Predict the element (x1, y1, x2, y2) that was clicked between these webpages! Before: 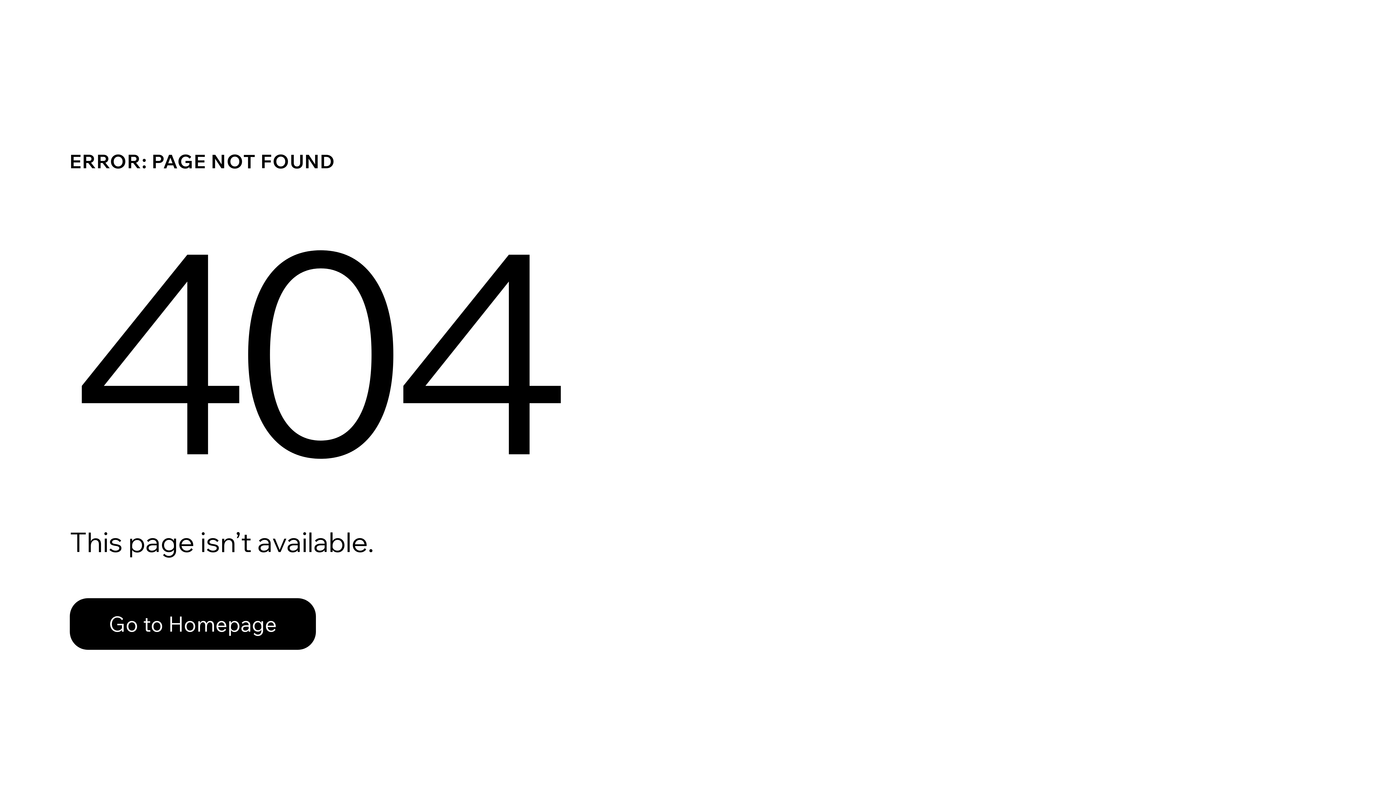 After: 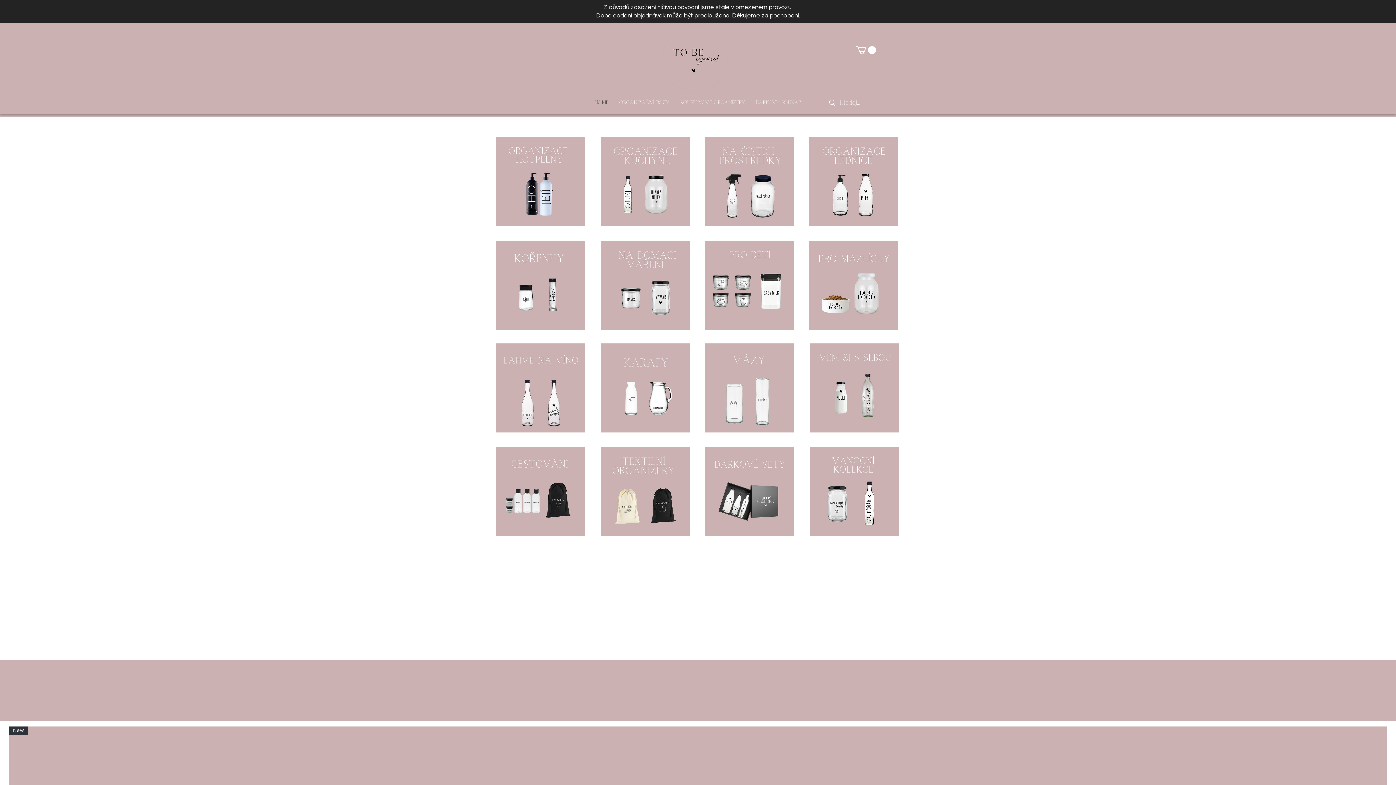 Action: label: Go to Homepage bbox: (69, 598, 316, 650)